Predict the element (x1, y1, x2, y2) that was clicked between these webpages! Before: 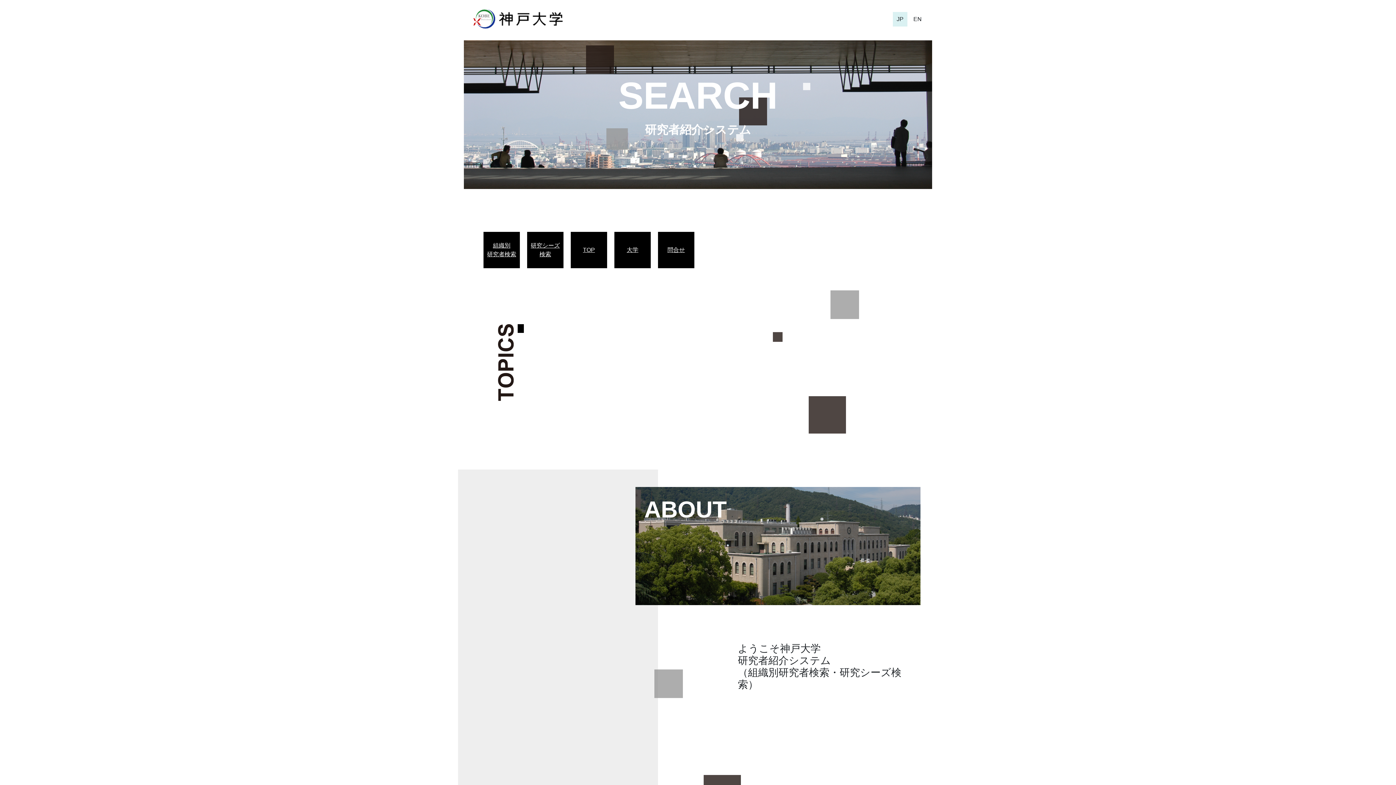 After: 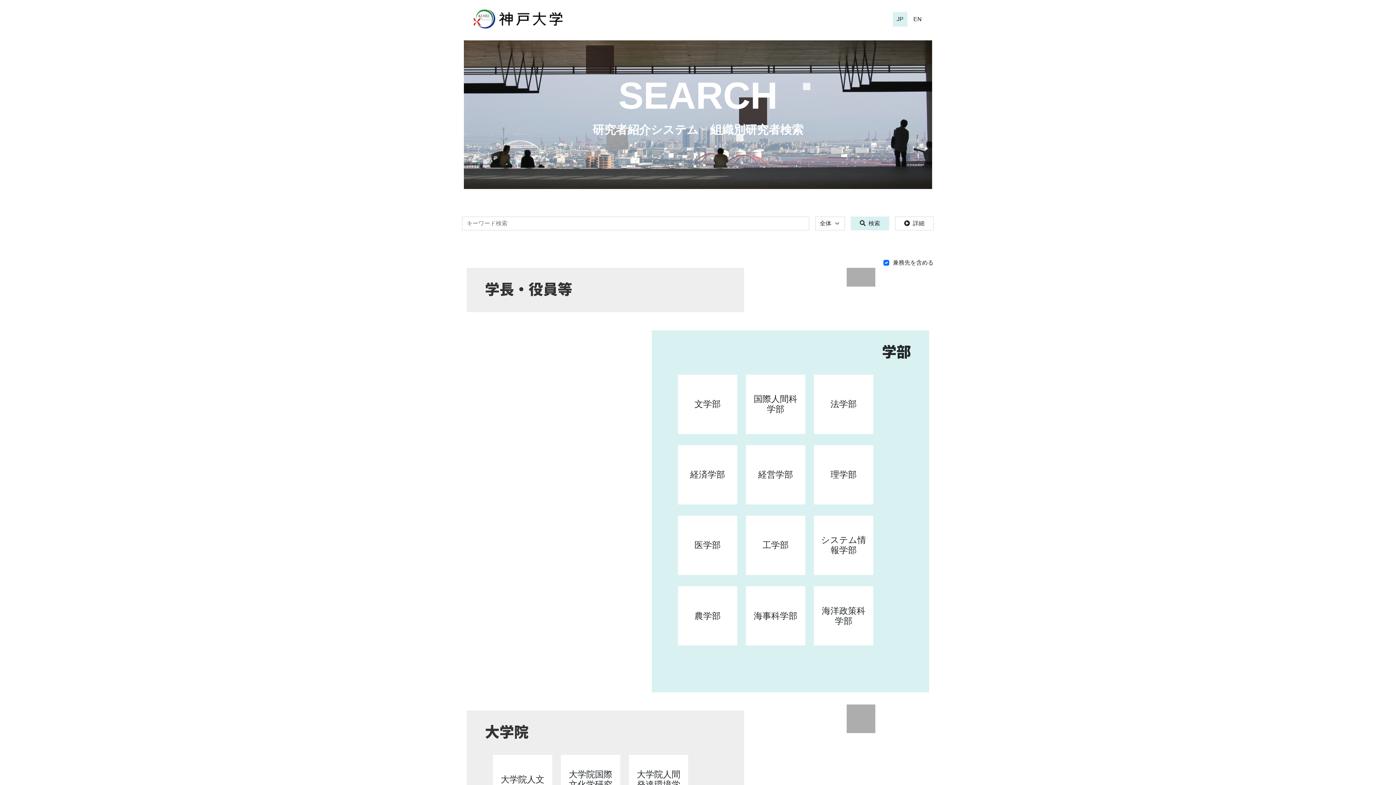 Action: bbox: (487, 241, 516, 258) label: 組織別
研究者検索